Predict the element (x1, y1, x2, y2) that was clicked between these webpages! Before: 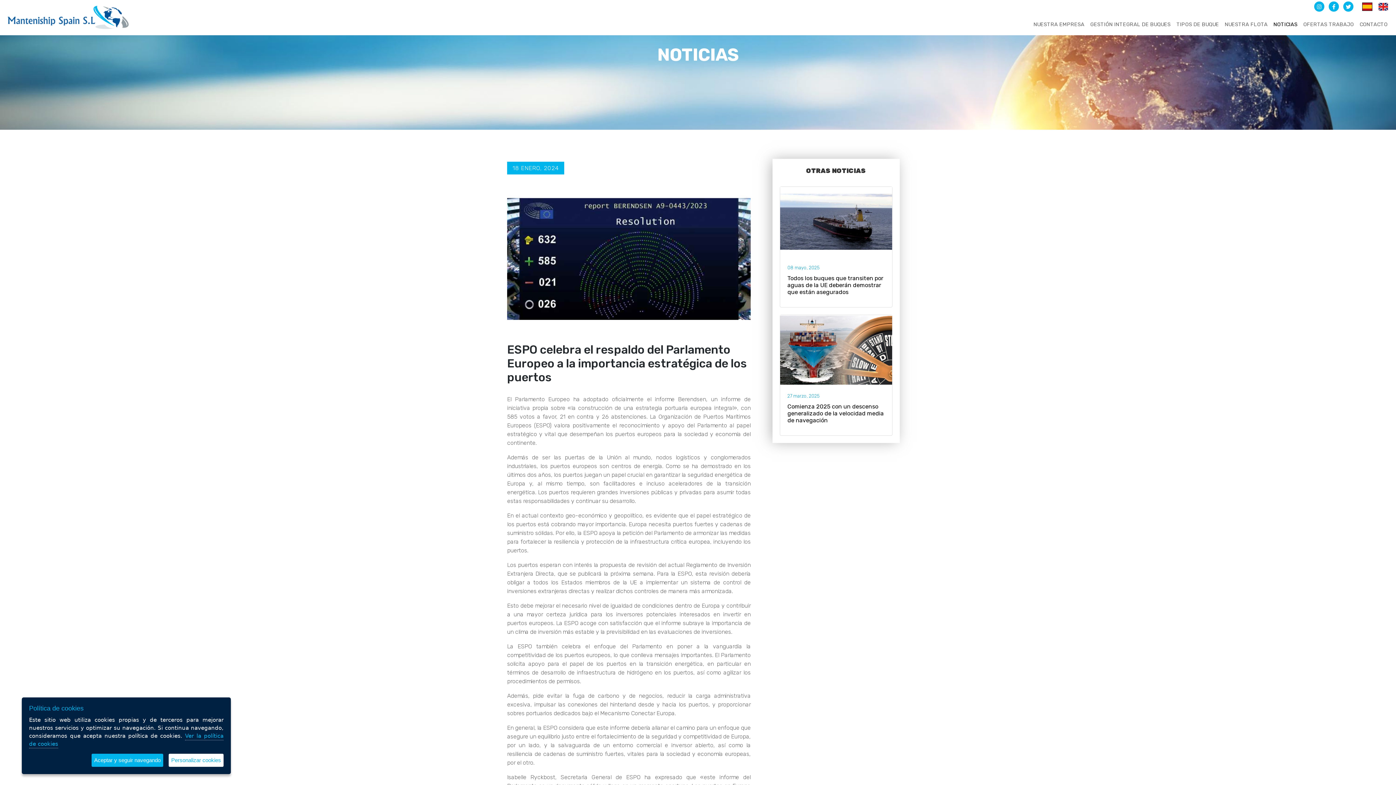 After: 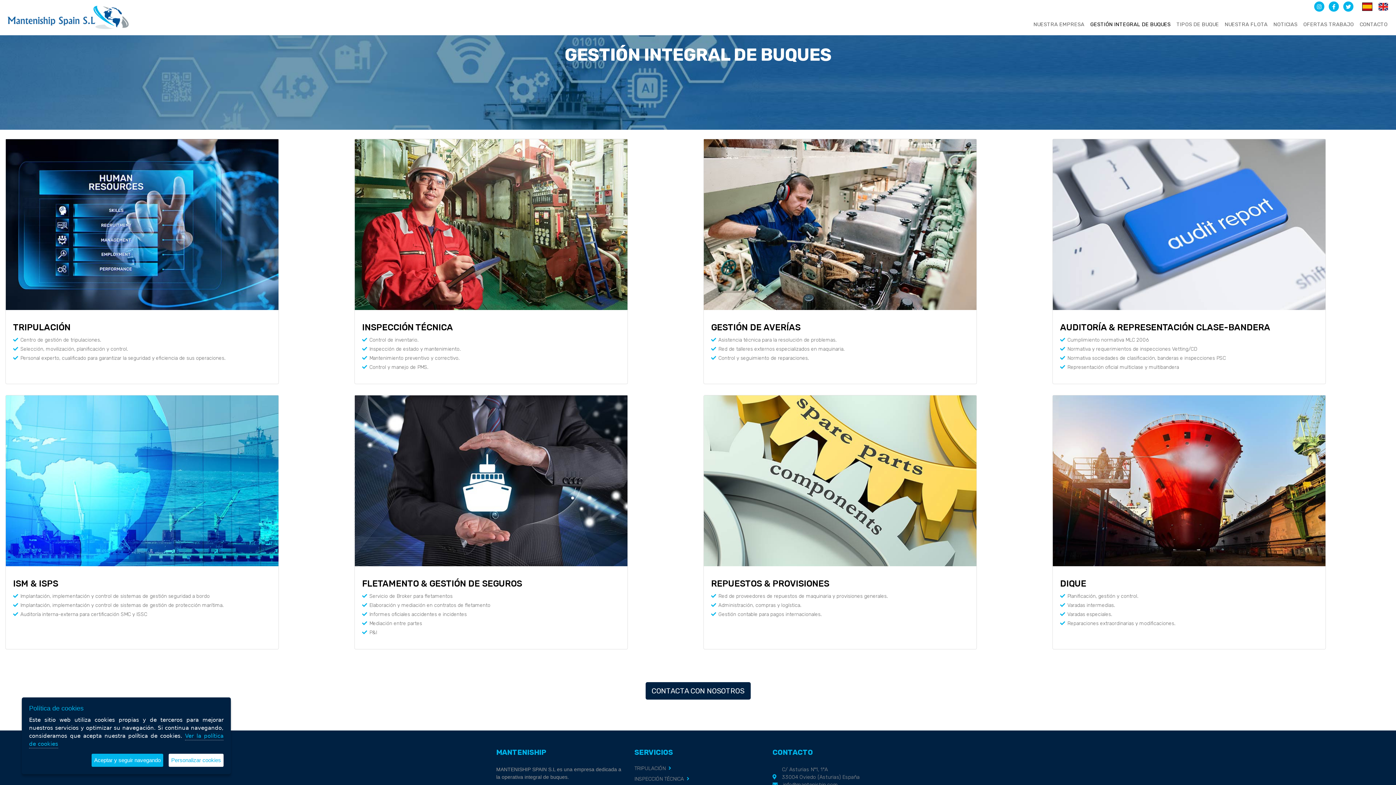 Action: label: GESTIÓN INTEGRAL DE BUQUES bbox: (1087, 16, 1173, 31)